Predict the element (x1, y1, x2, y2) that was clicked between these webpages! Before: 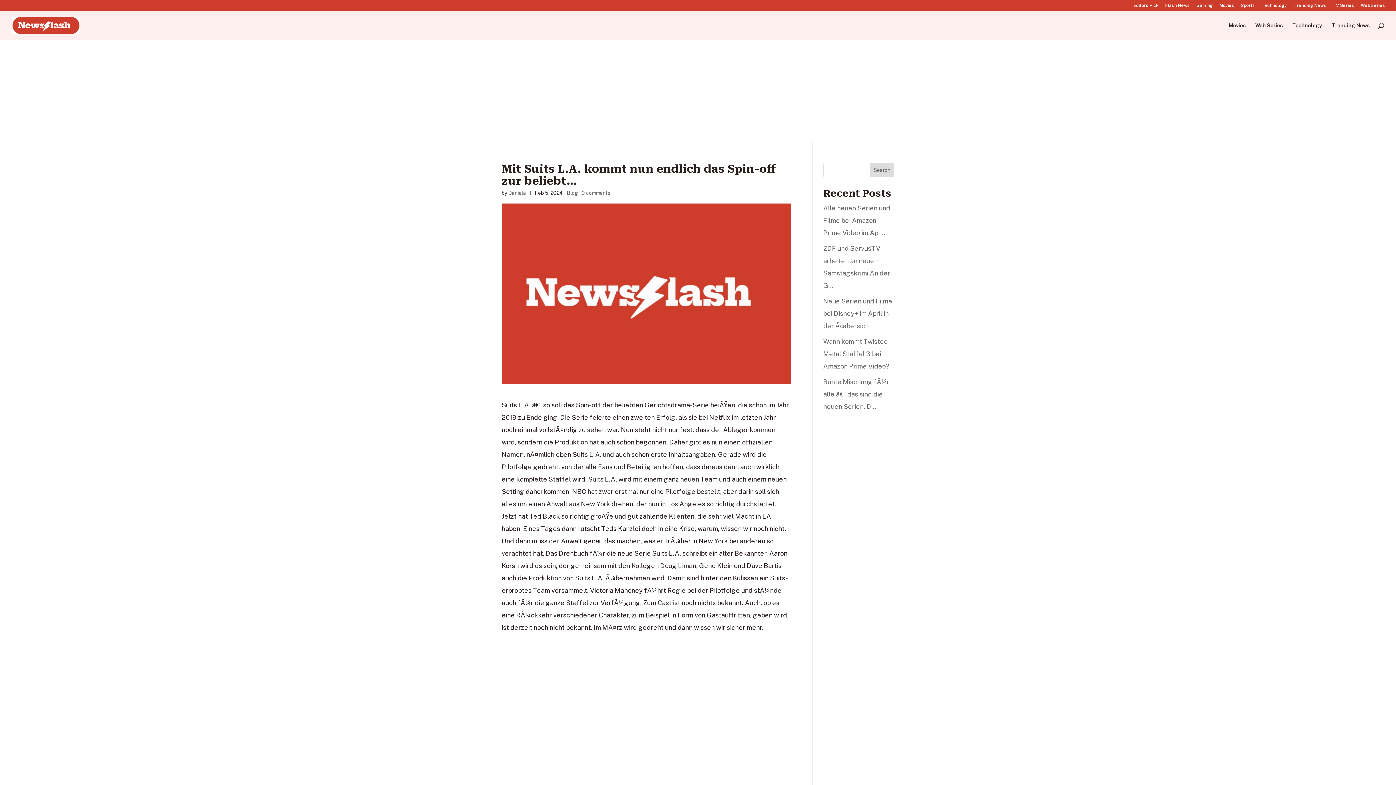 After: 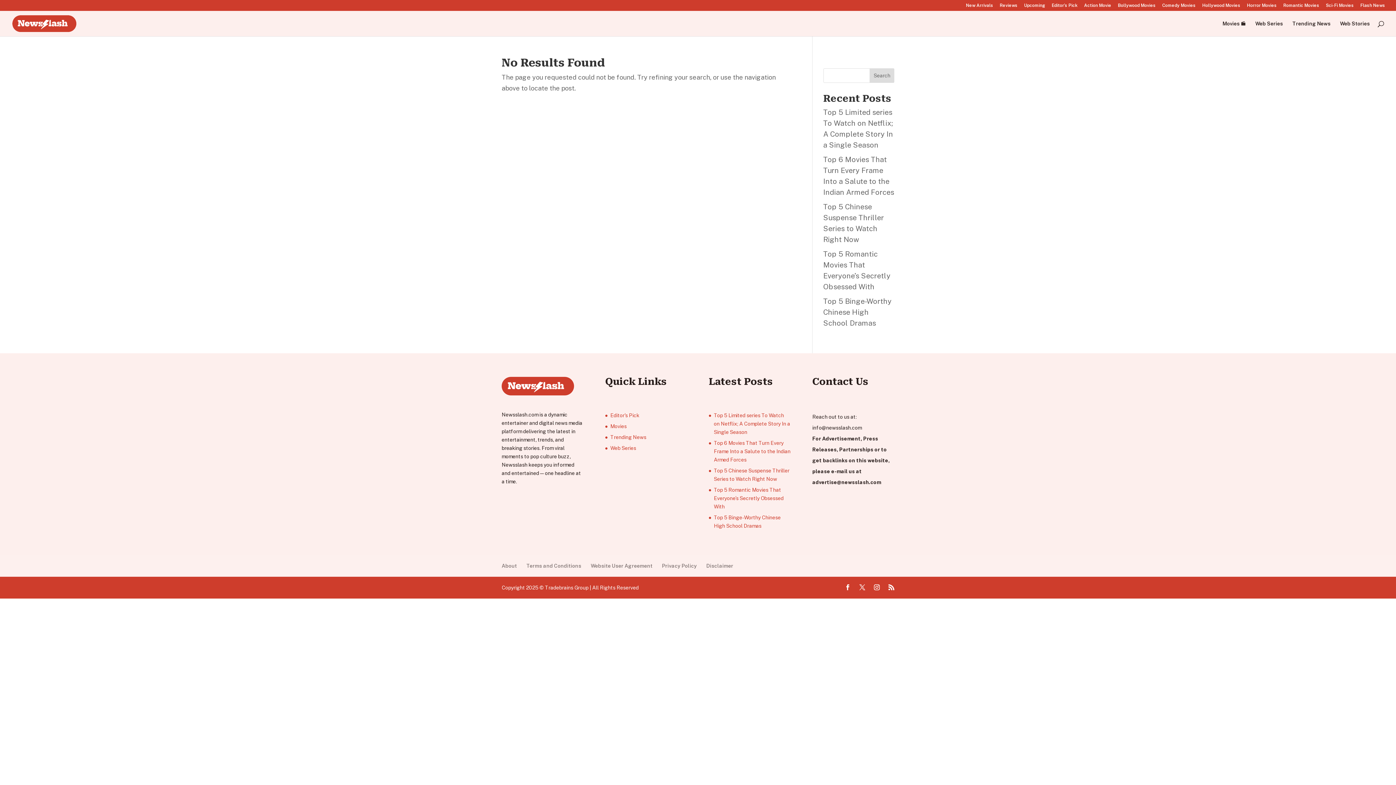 Action: label: Sports bbox: (1241, 3, 1255, 10)